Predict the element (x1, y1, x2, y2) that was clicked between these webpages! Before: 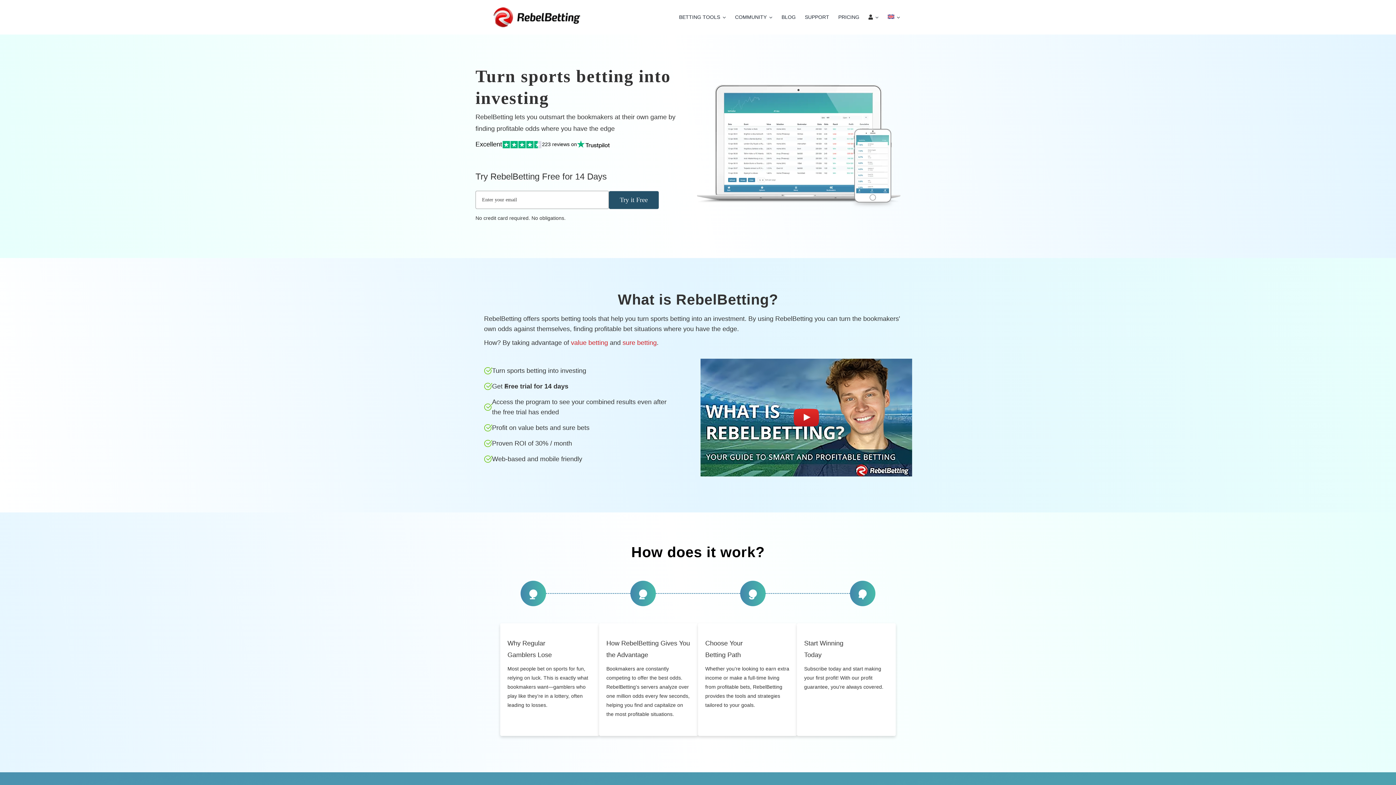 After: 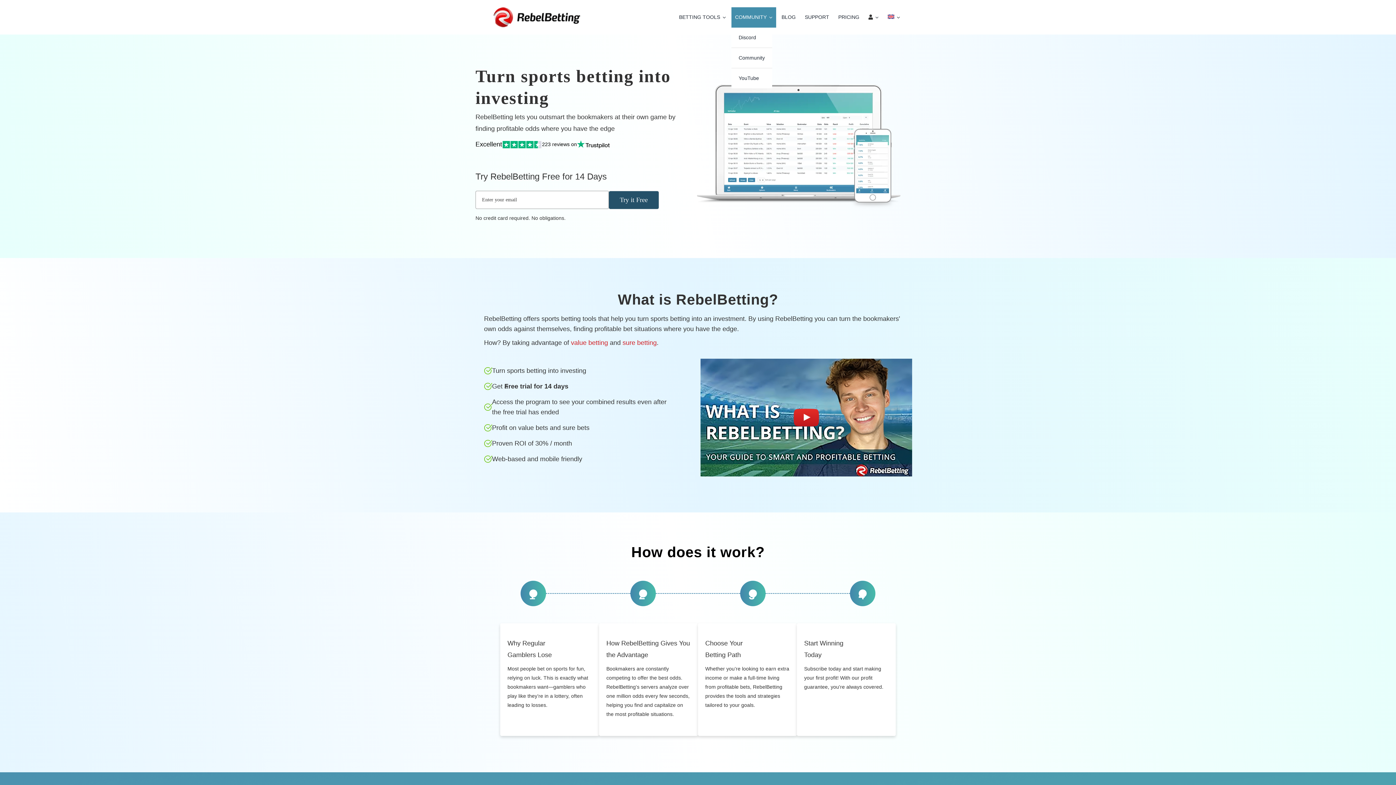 Action: bbox: (731, 7, 776, 27) label: COMMUNITY